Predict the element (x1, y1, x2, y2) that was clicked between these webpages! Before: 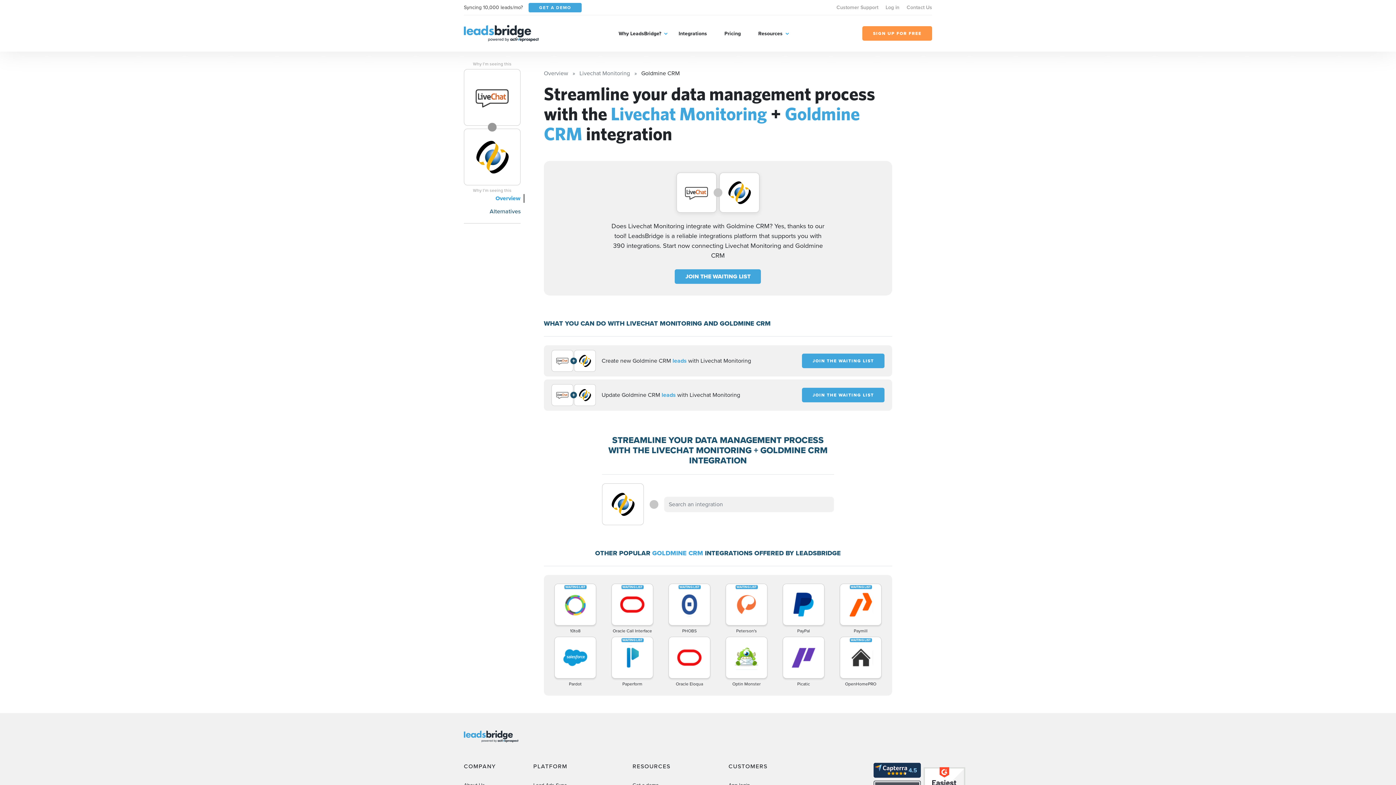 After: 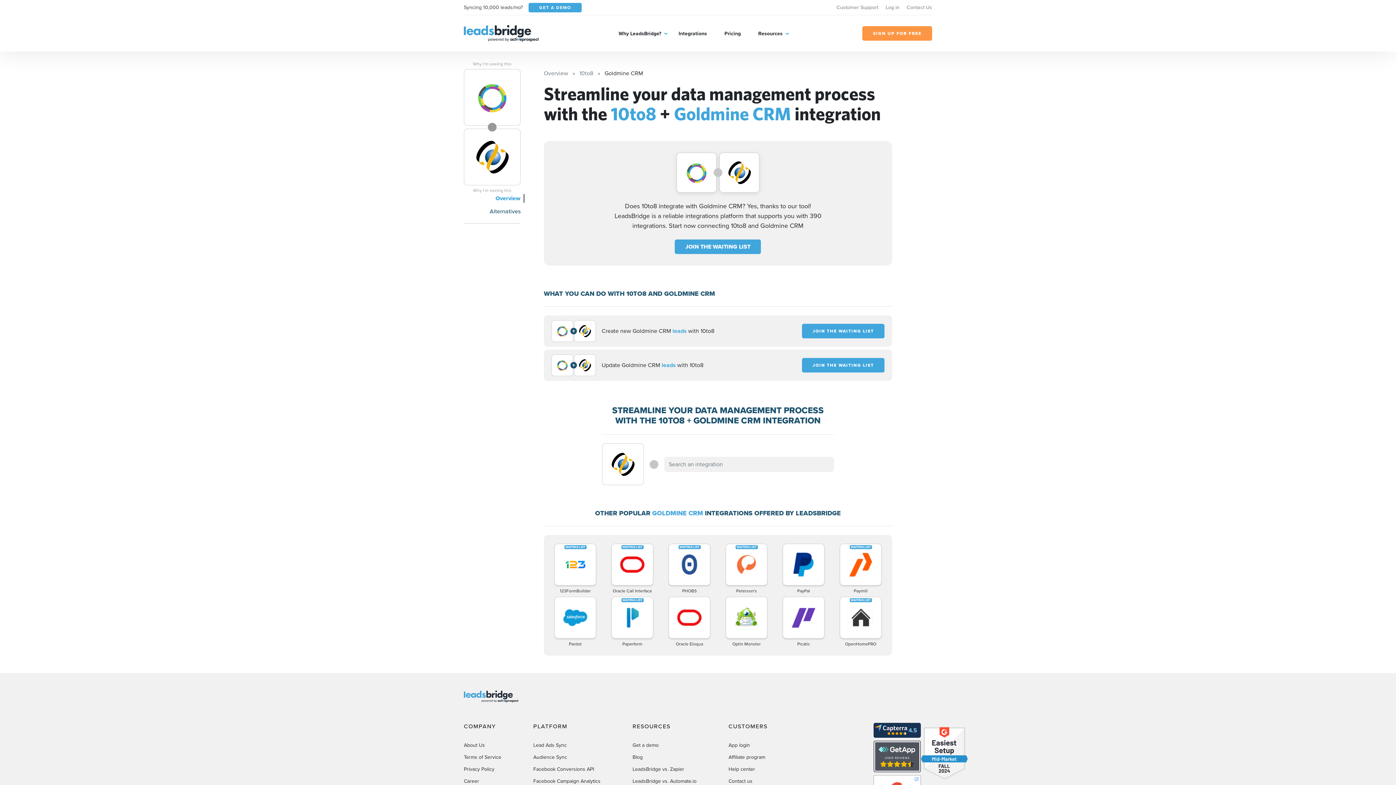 Action: label: 10to8 bbox: (548, 584, 602, 634)